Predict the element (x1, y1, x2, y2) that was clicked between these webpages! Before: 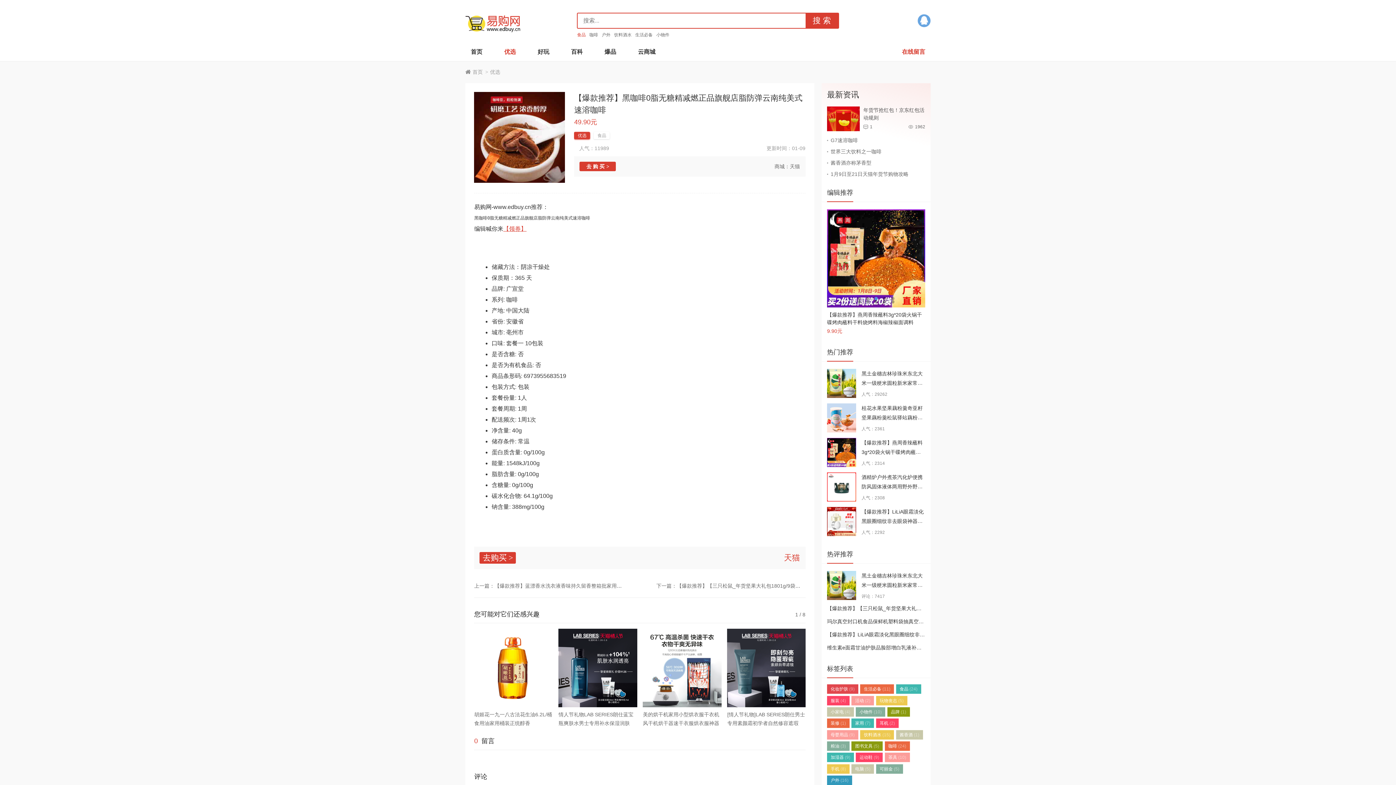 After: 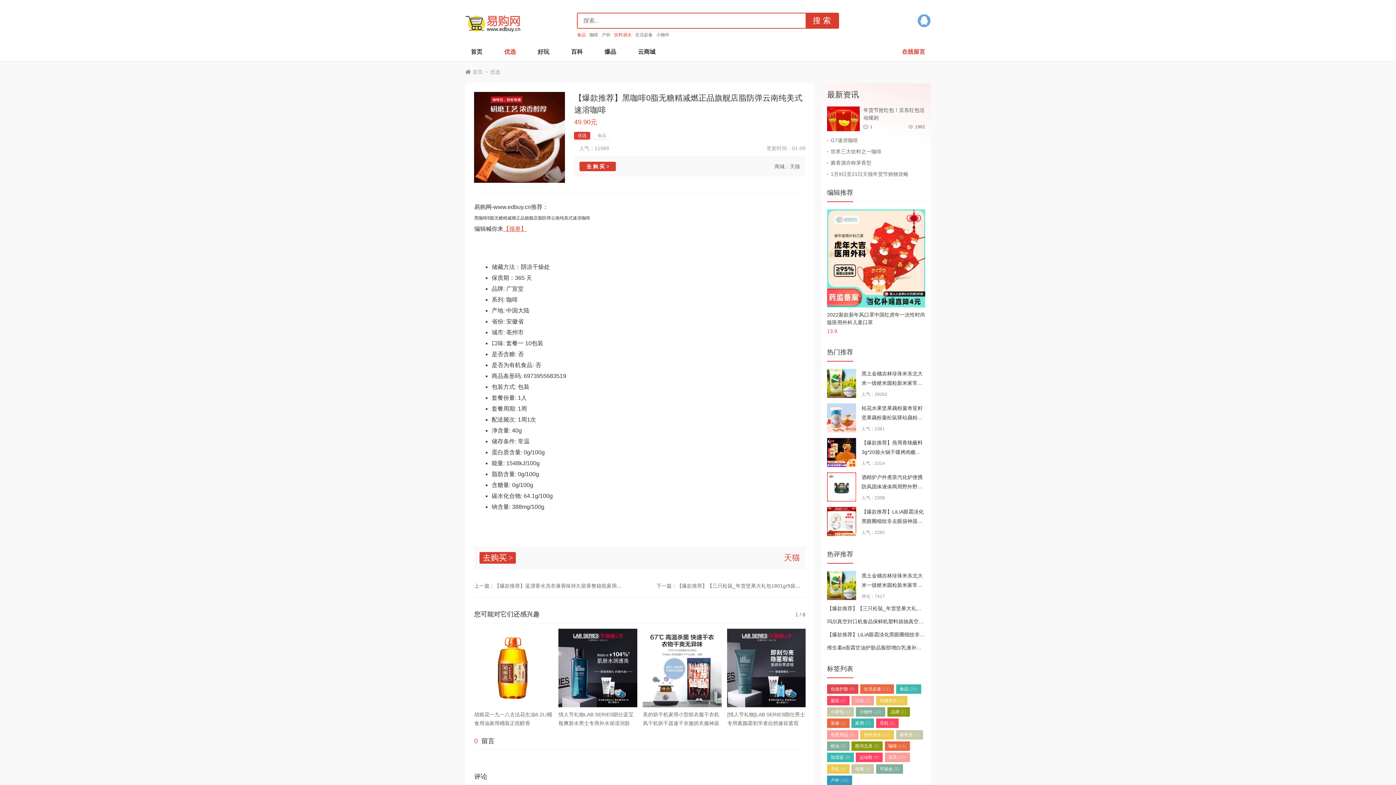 Action: bbox: (614, 32, 631, 37) label: 饮料酒水